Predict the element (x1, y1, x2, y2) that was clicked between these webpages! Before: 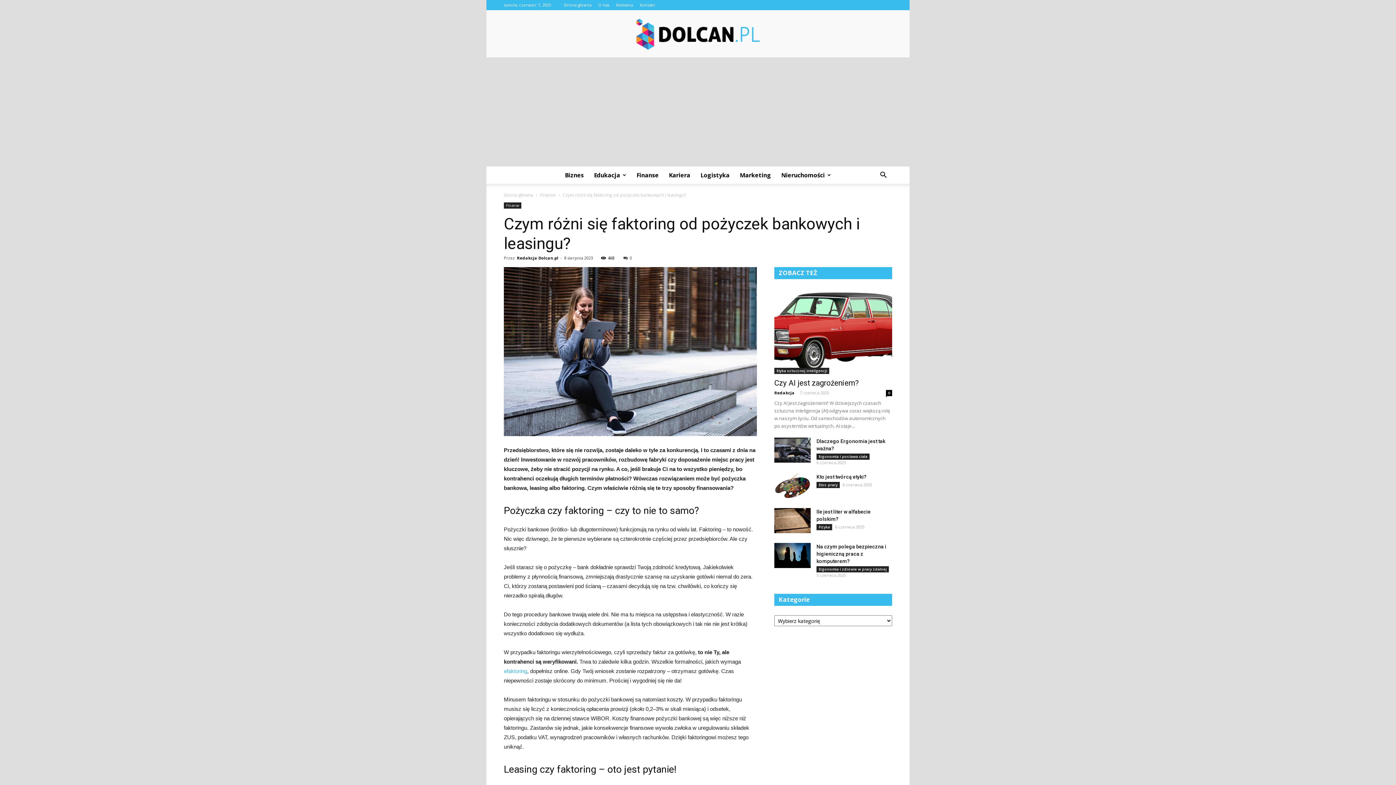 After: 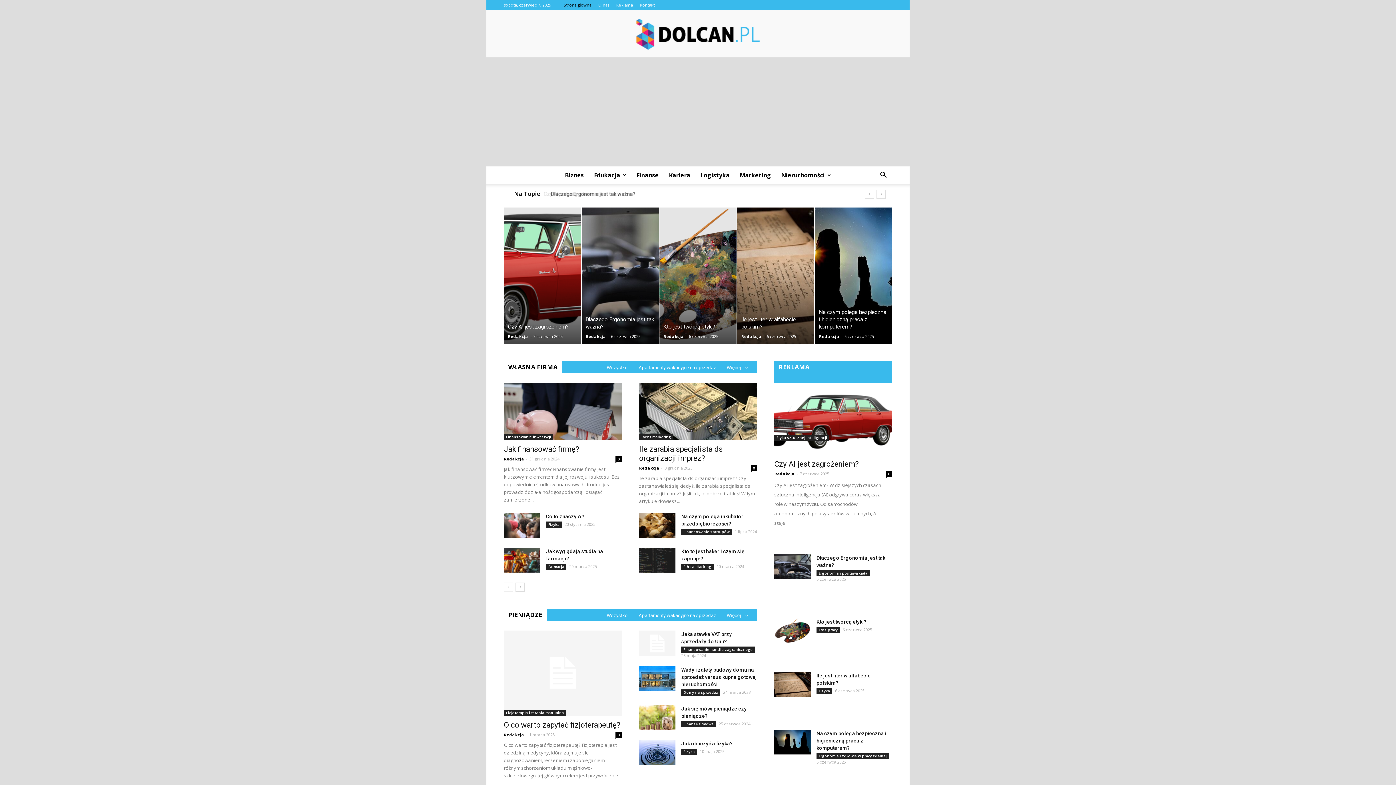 Action: label: Dolcan.pl bbox: (486, 18, 909, 49)